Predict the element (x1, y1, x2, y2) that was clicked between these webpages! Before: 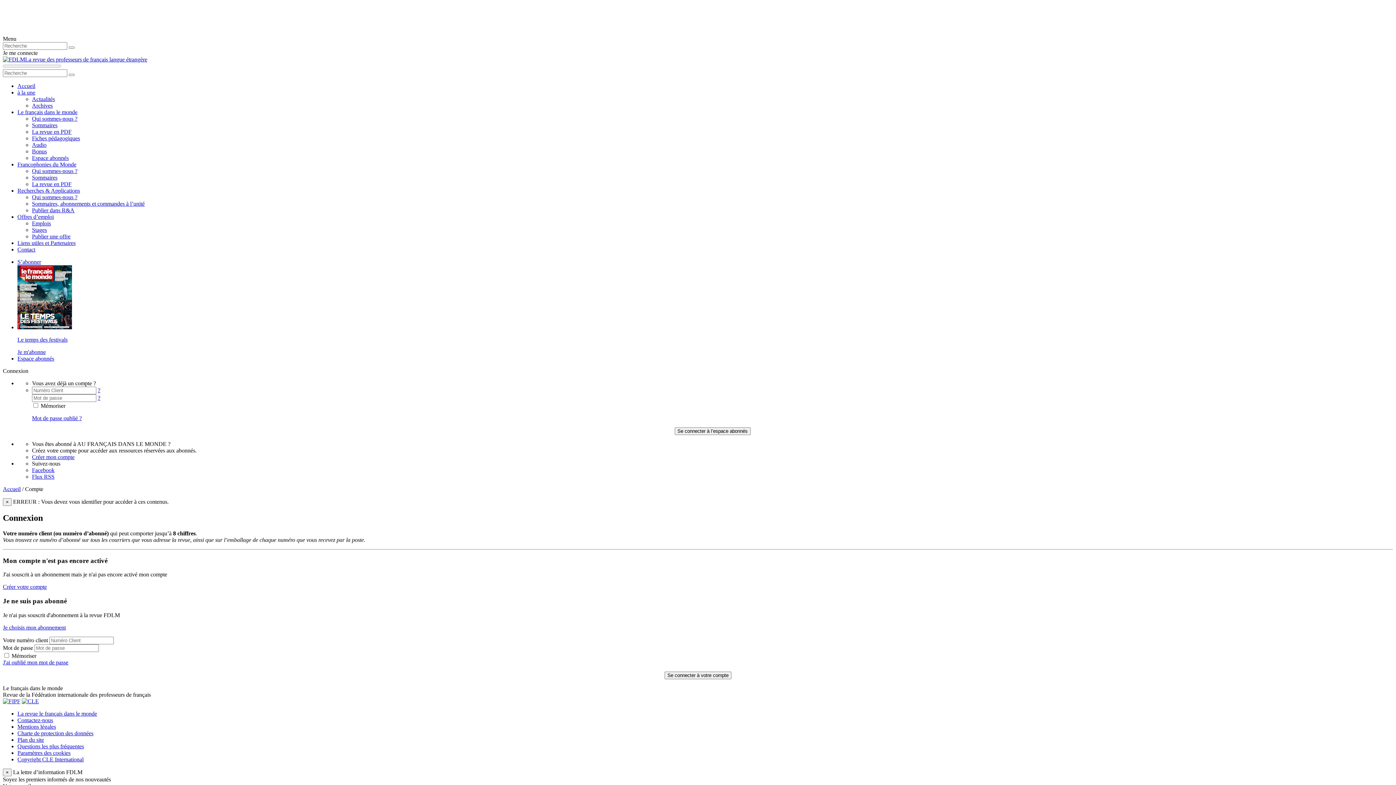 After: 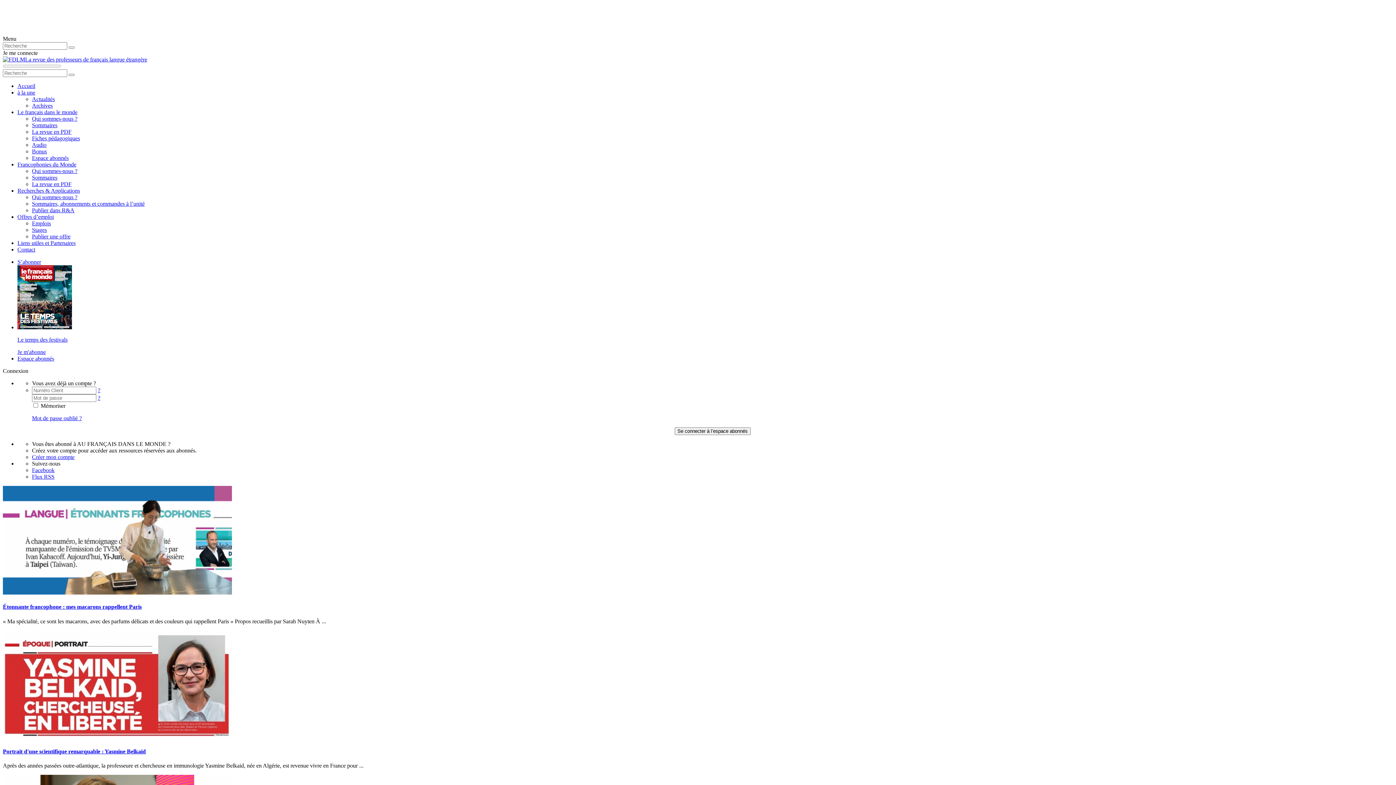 Action: bbox: (17, 82, 35, 89) label: Accueil